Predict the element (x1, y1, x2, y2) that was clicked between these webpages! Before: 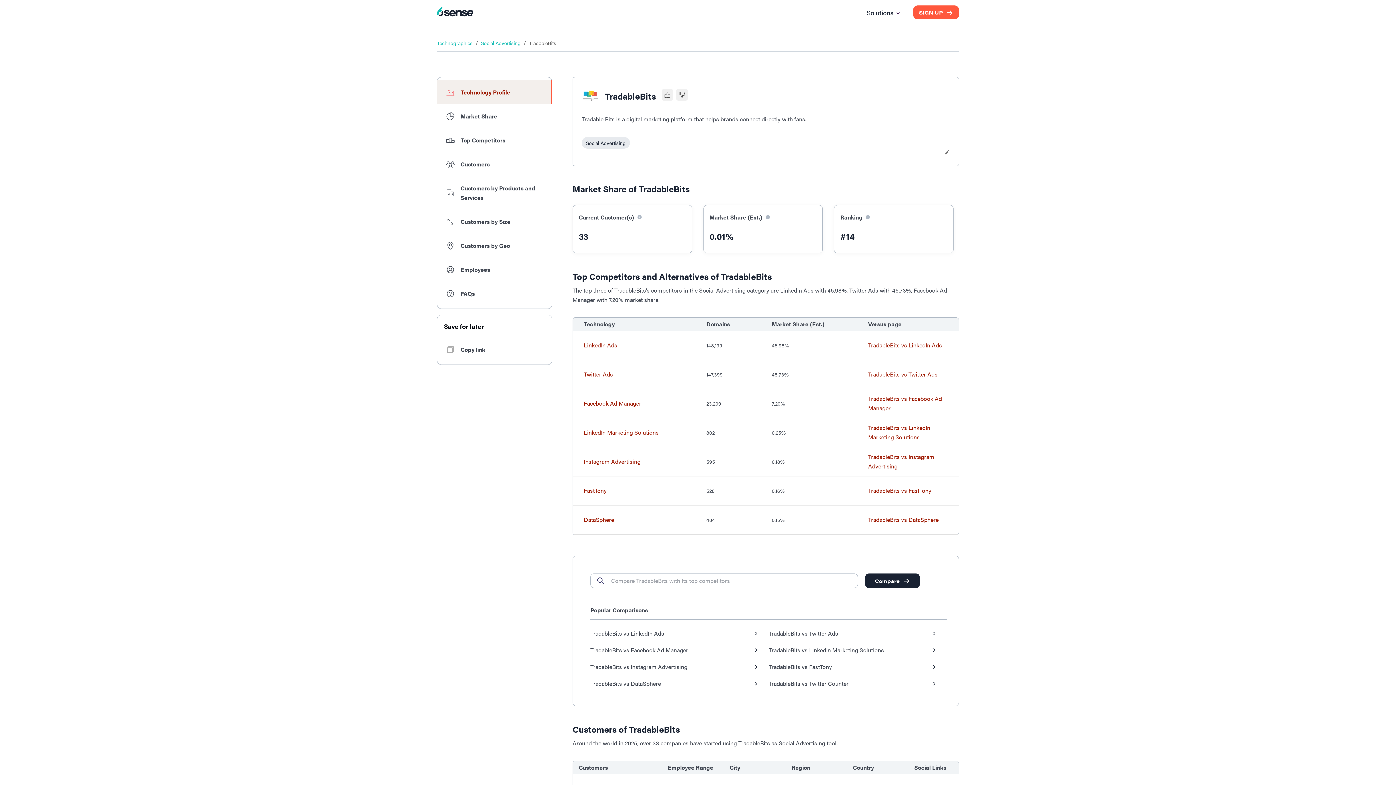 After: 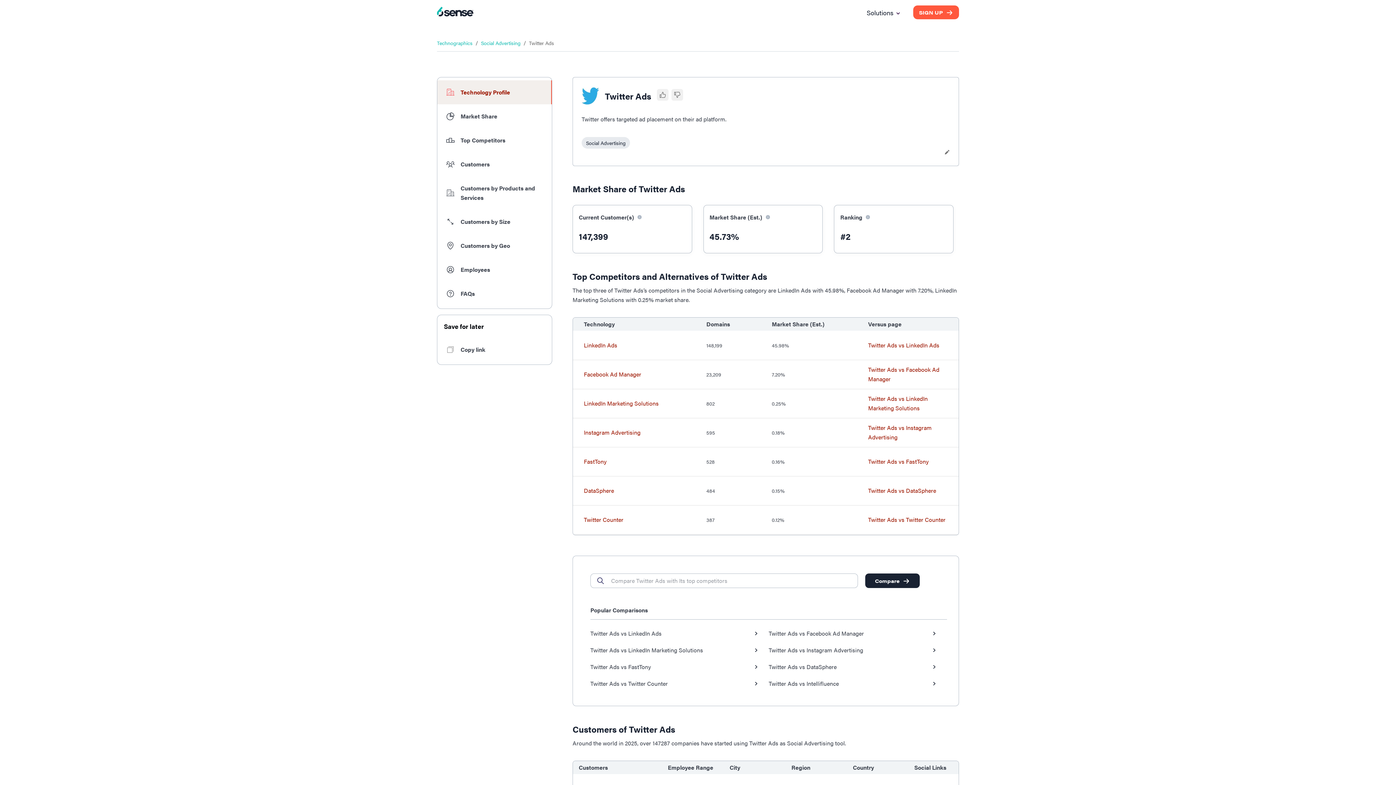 Action: label: Twitter Ads bbox: (584, 370, 613, 378)